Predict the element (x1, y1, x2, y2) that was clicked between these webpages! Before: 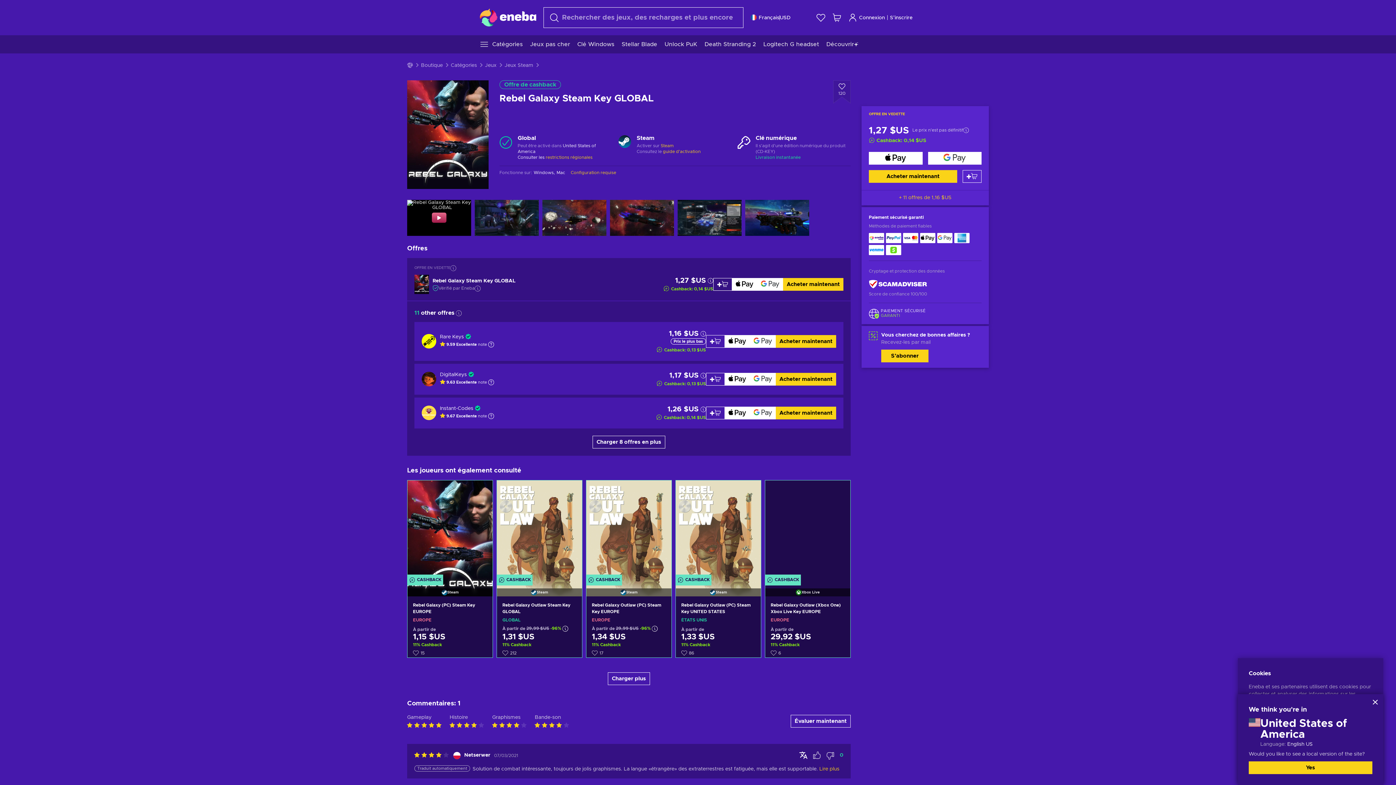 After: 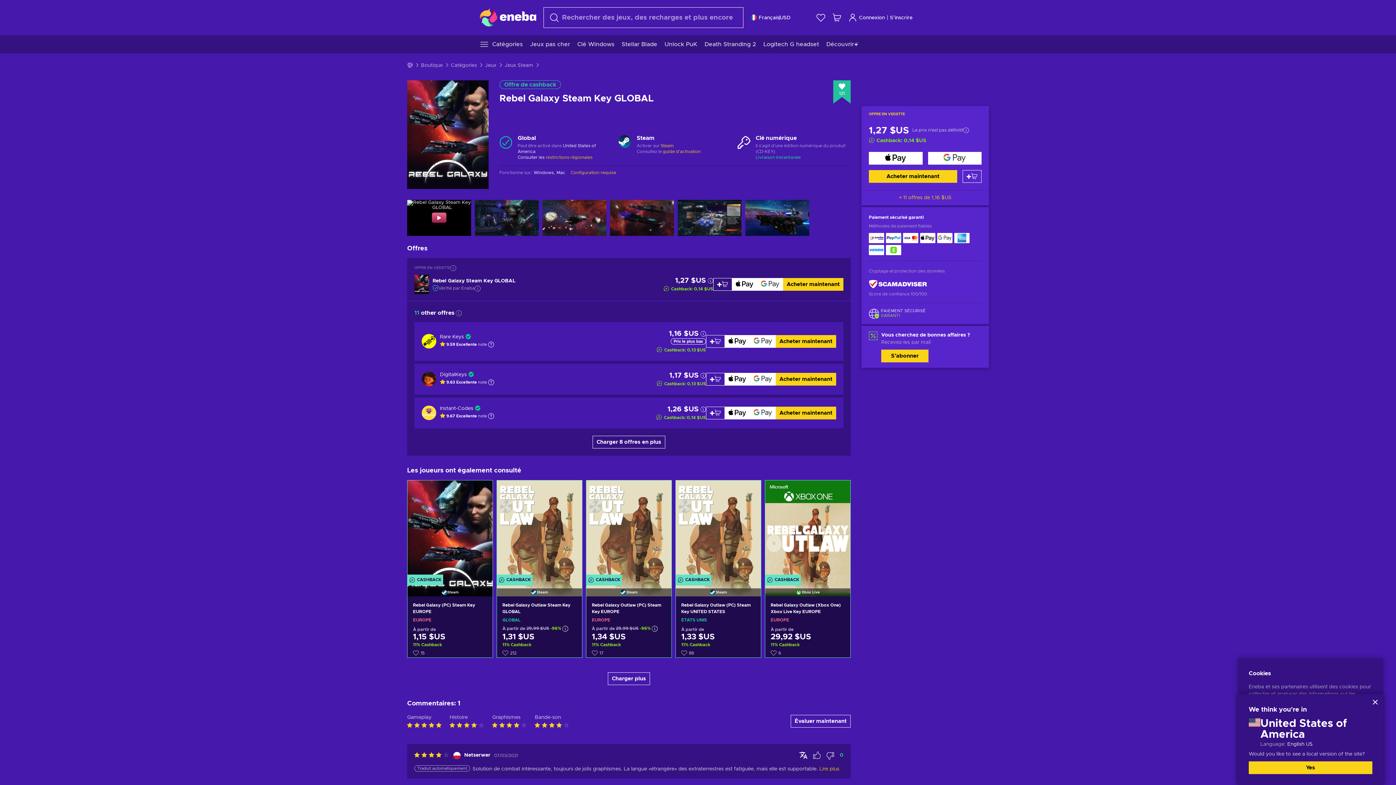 Action: bbox: (833, 80, 850, 103) label: Ajouter à la liste - Rebel Galaxy Steam Key GLOBAL